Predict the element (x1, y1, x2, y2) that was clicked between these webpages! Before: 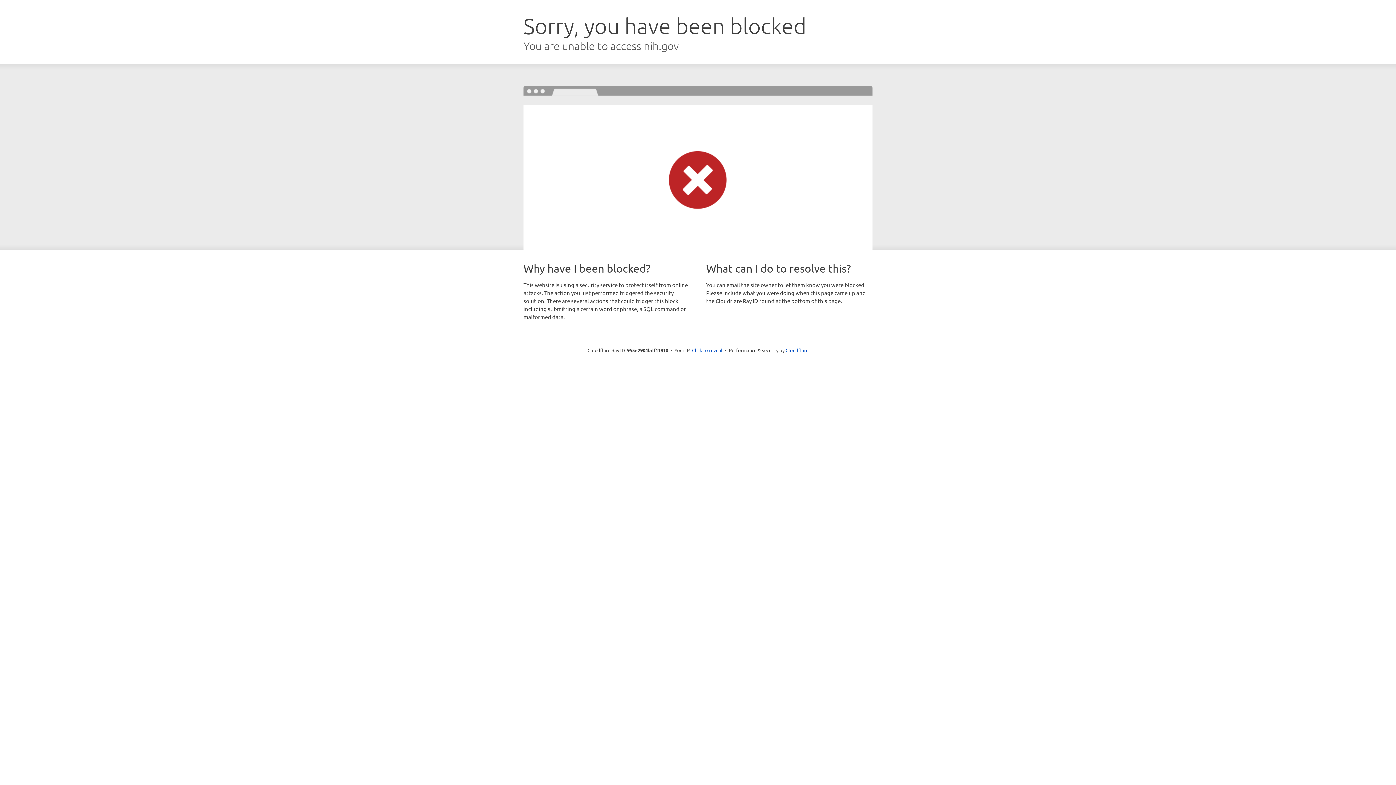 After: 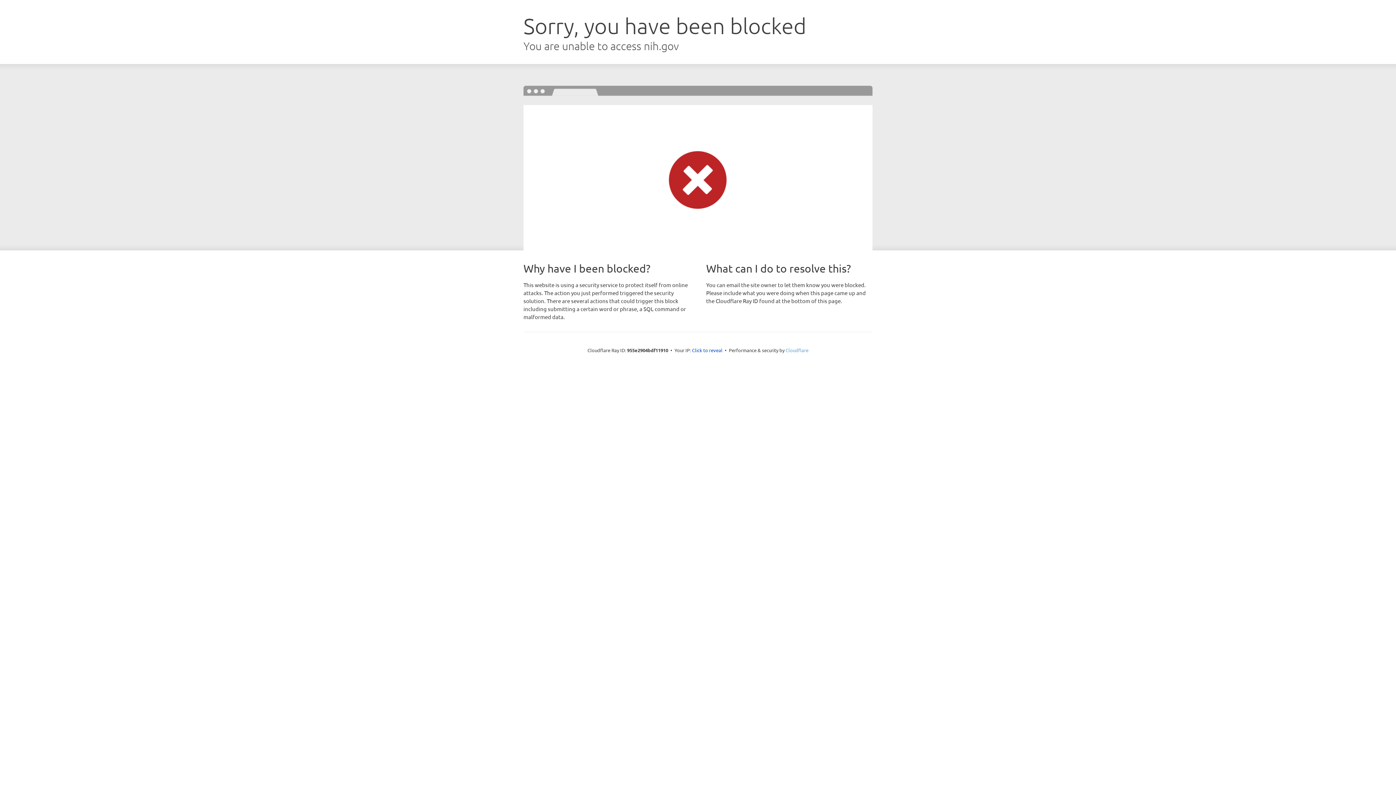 Action: label: Cloudflare bbox: (785, 347, 808, 353)